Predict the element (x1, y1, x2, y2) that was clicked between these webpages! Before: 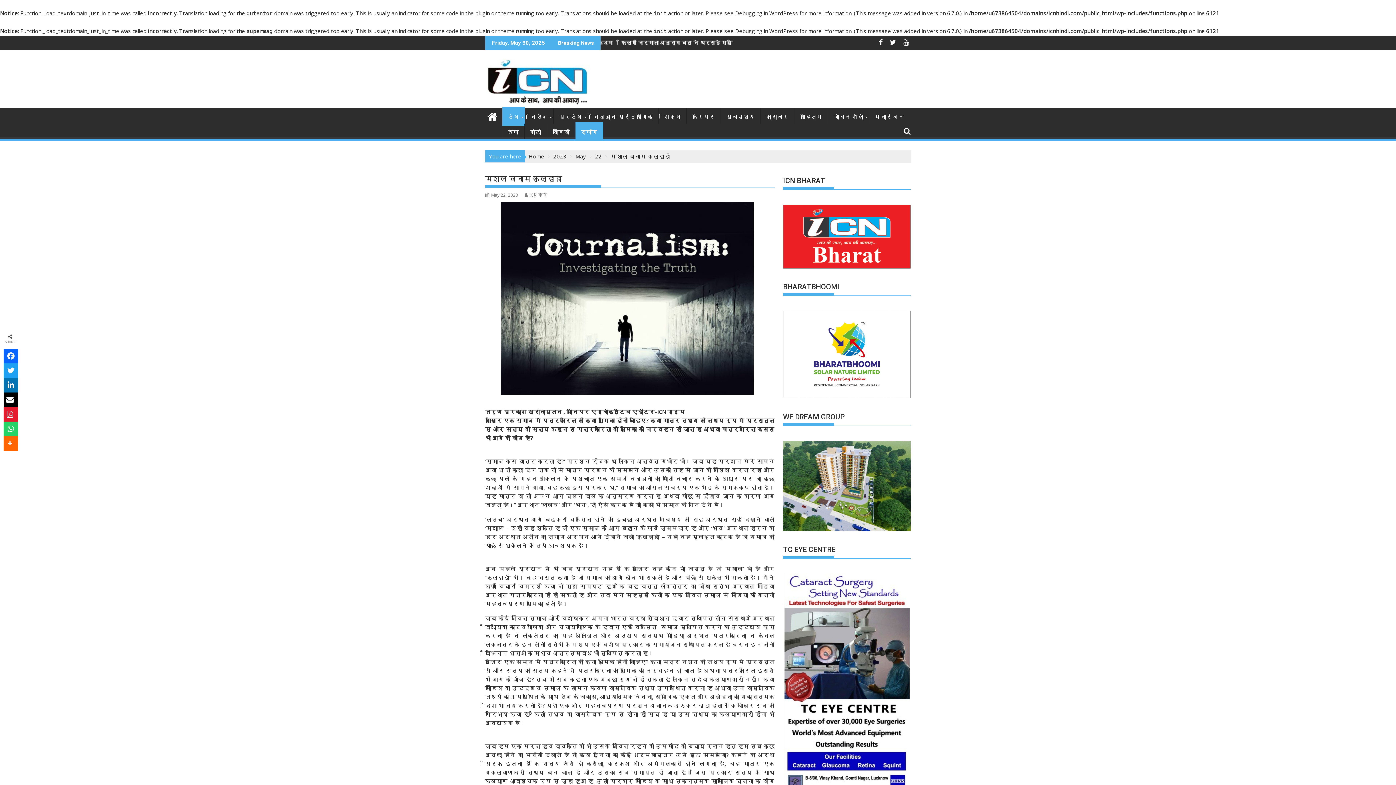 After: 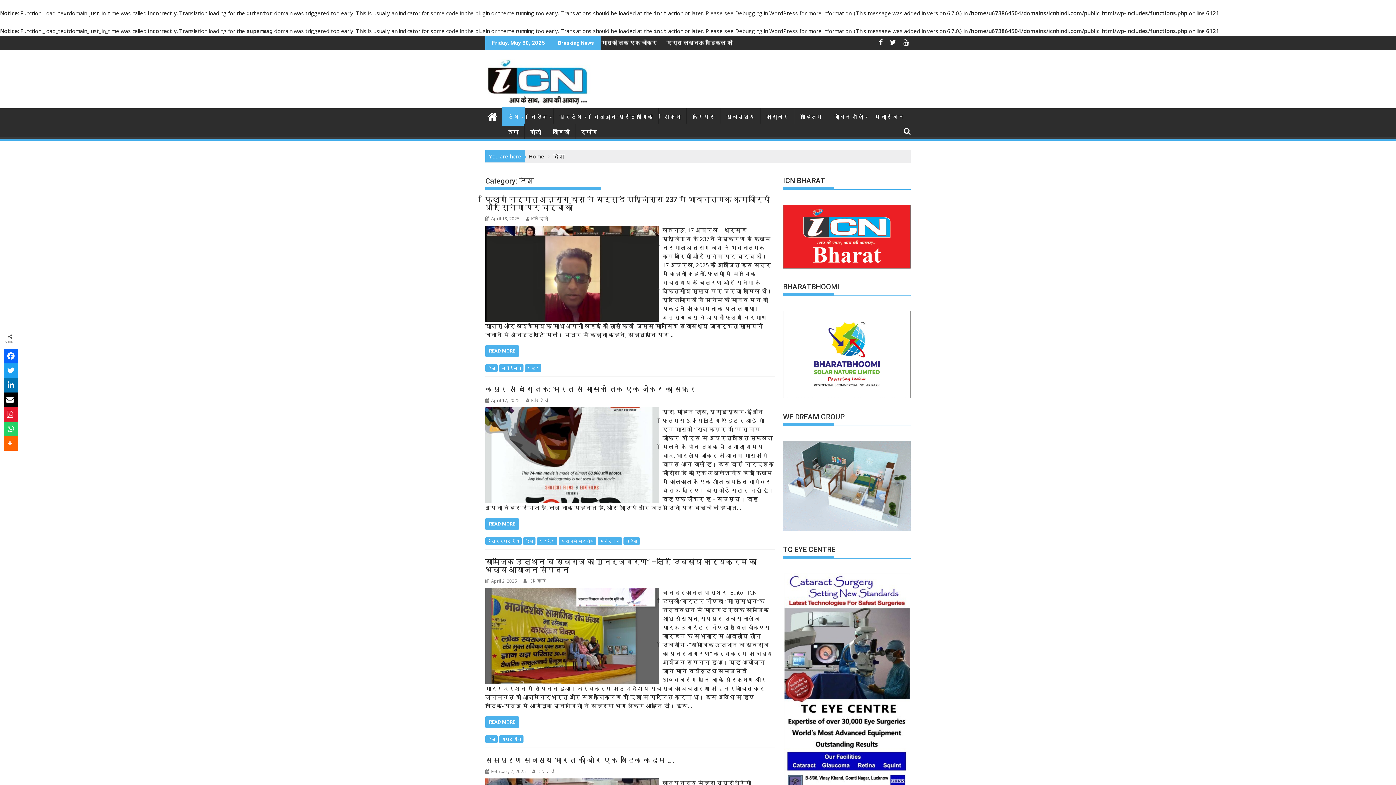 Action: bbox: (502, 108, 525, 125) label: देश